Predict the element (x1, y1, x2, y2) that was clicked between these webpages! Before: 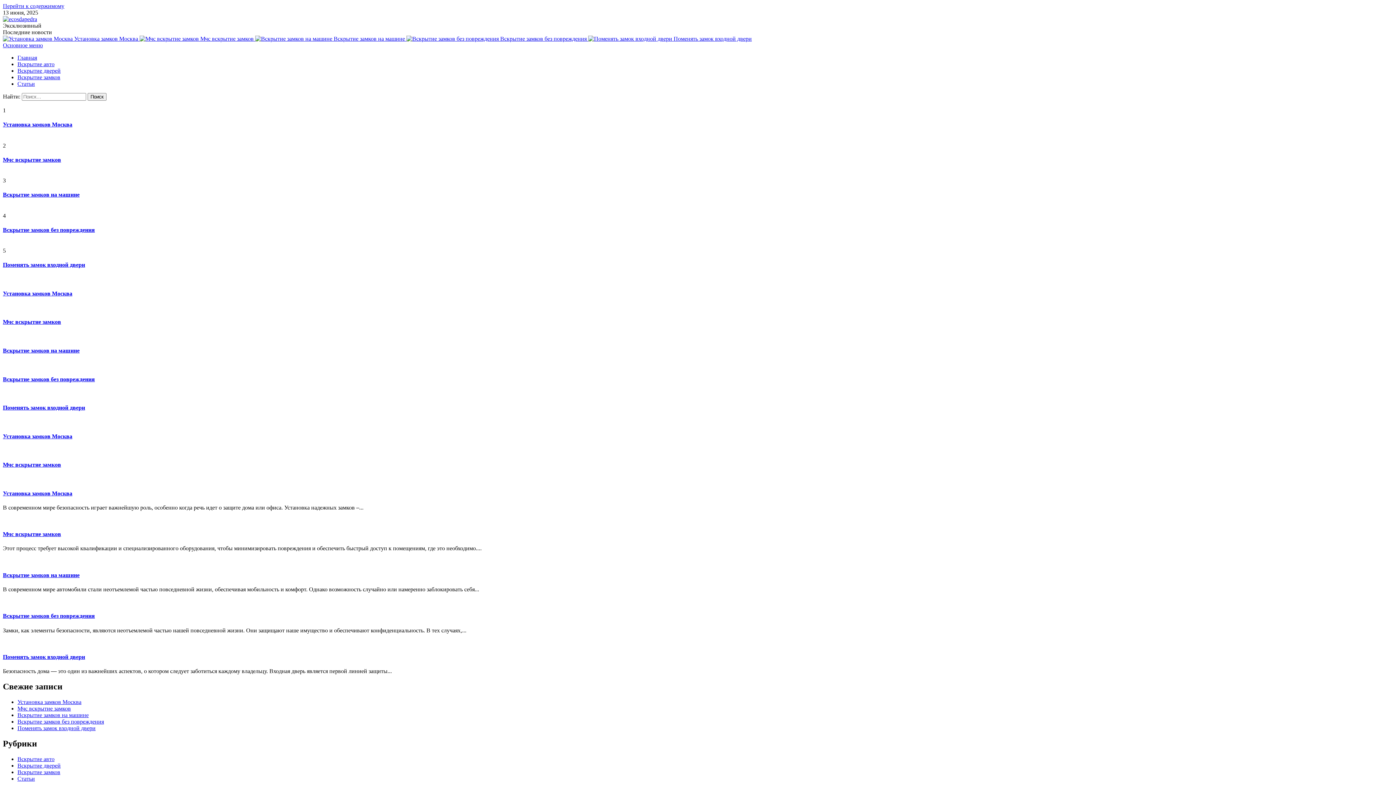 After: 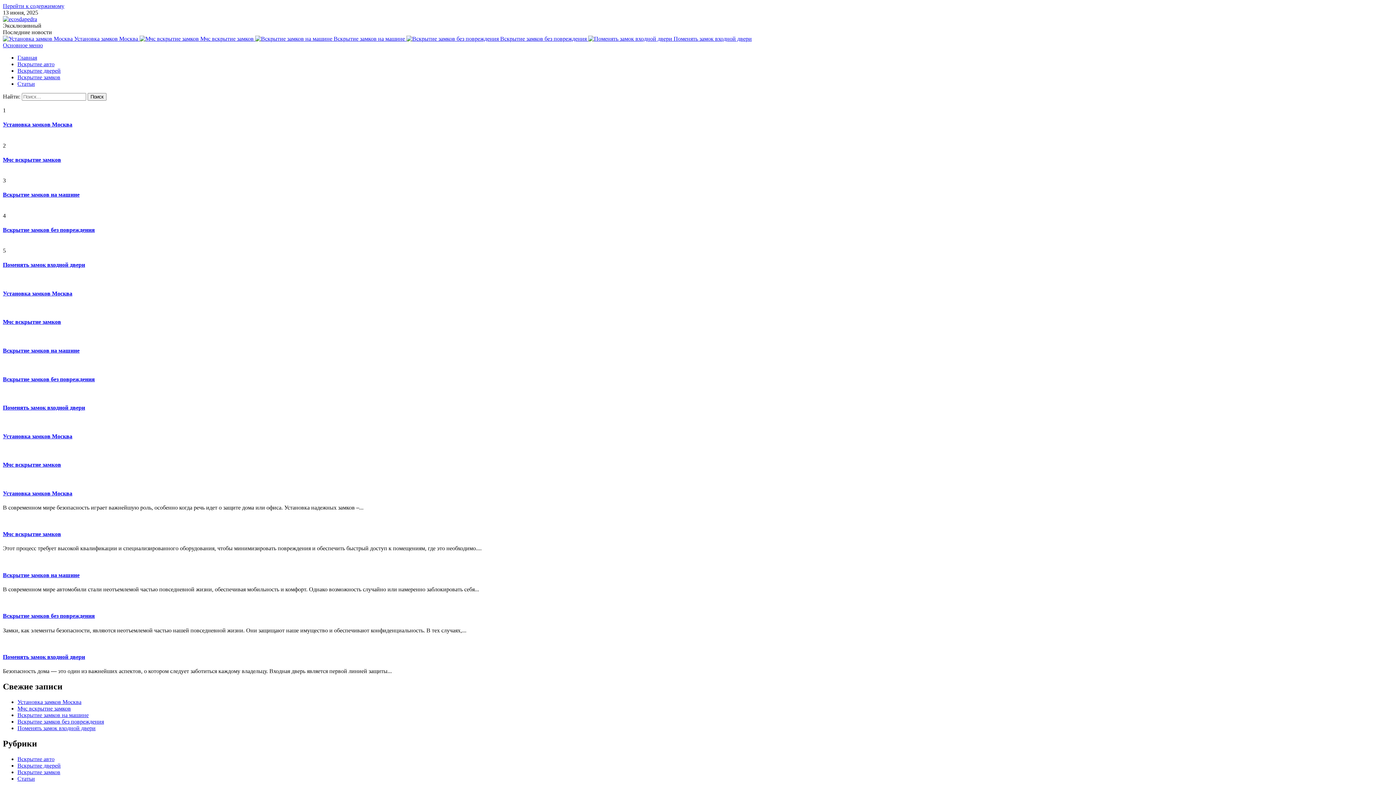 Action: bbox: (2, 42, 42, 48) label: Основное меню